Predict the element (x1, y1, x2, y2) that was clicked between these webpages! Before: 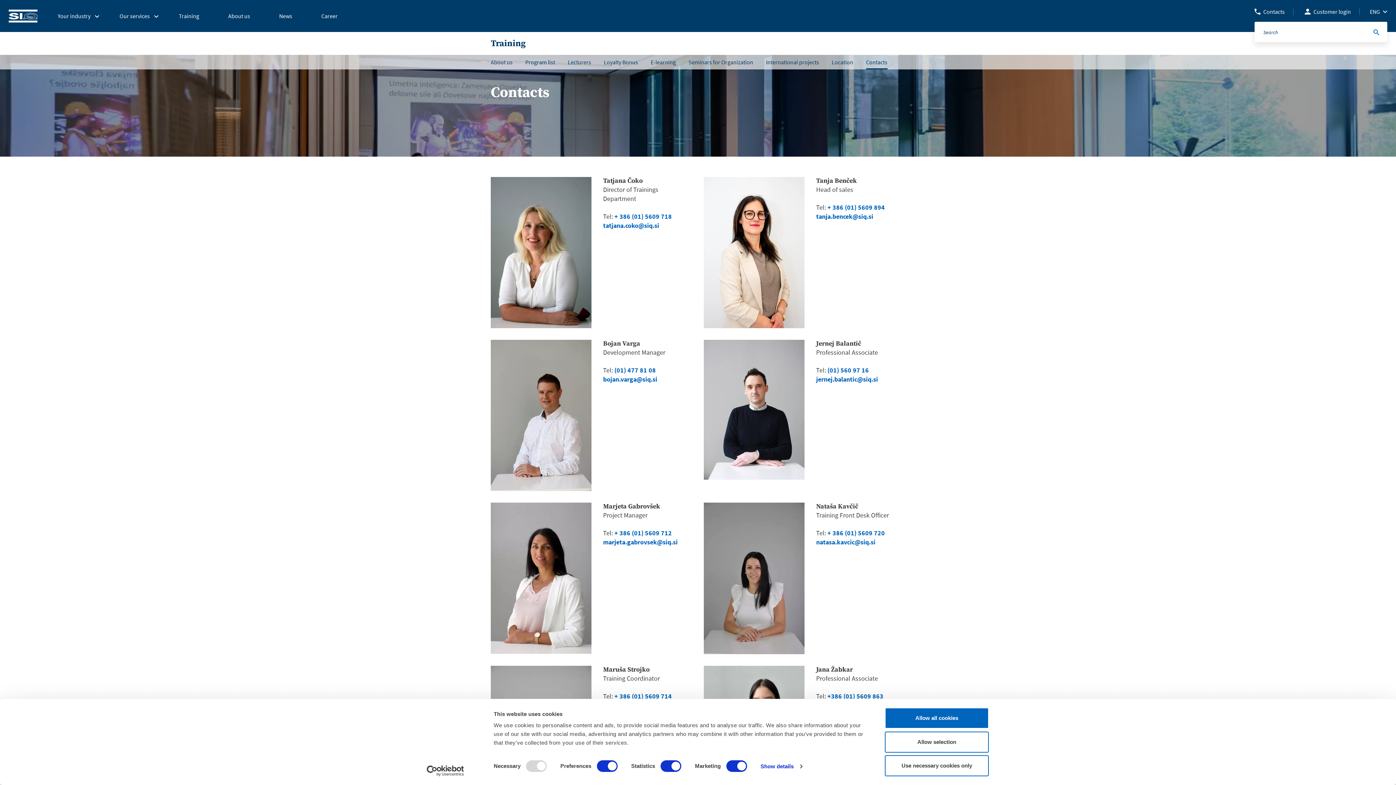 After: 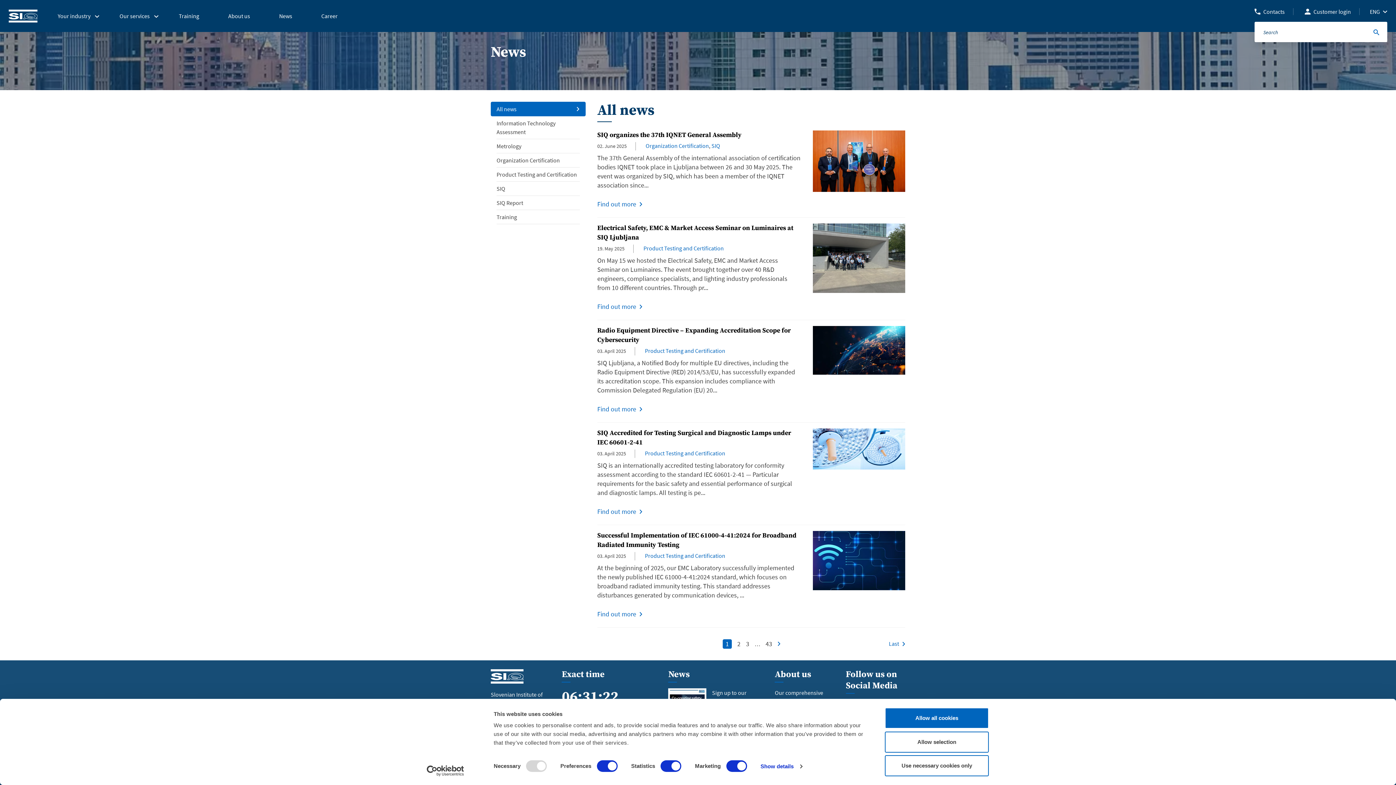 Action: label: News bbox: (264, 8, 306, 24)